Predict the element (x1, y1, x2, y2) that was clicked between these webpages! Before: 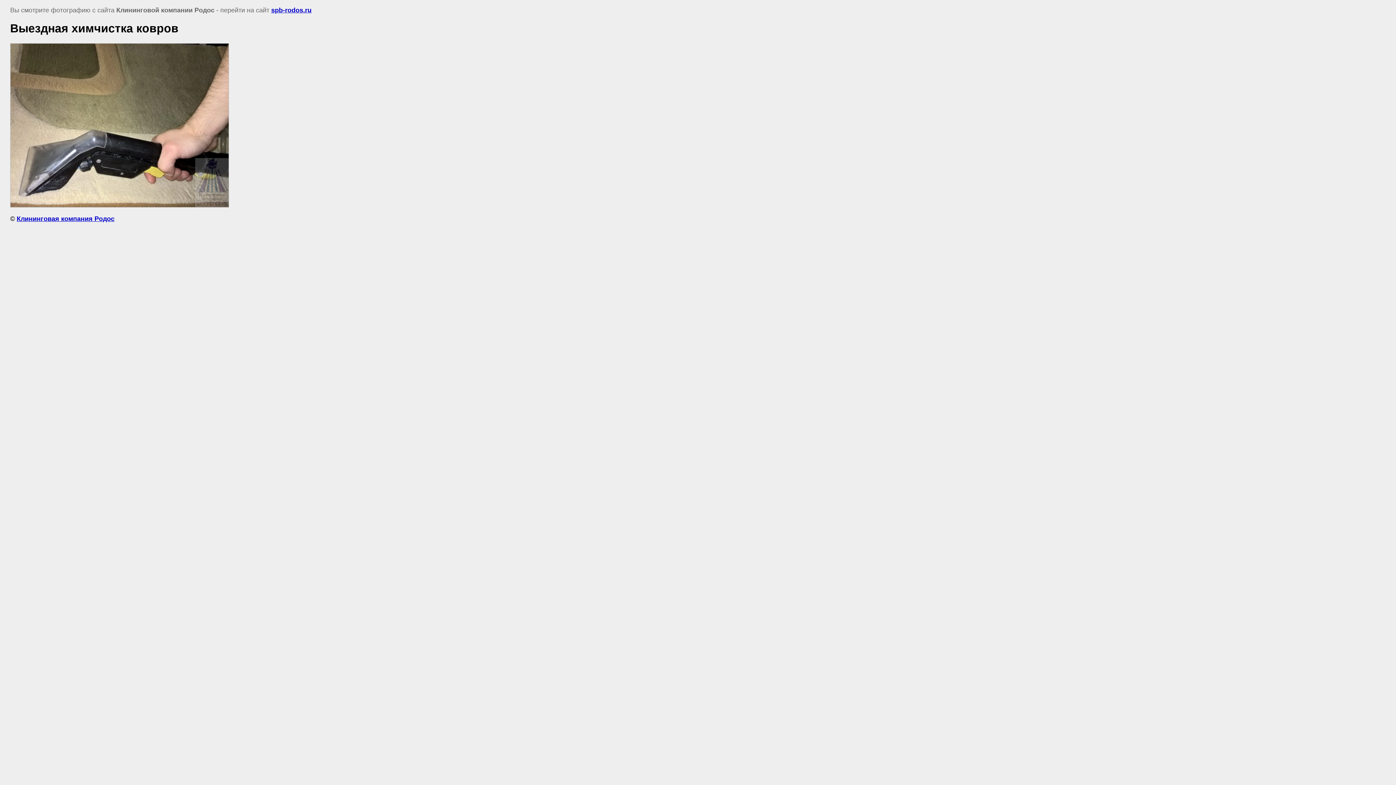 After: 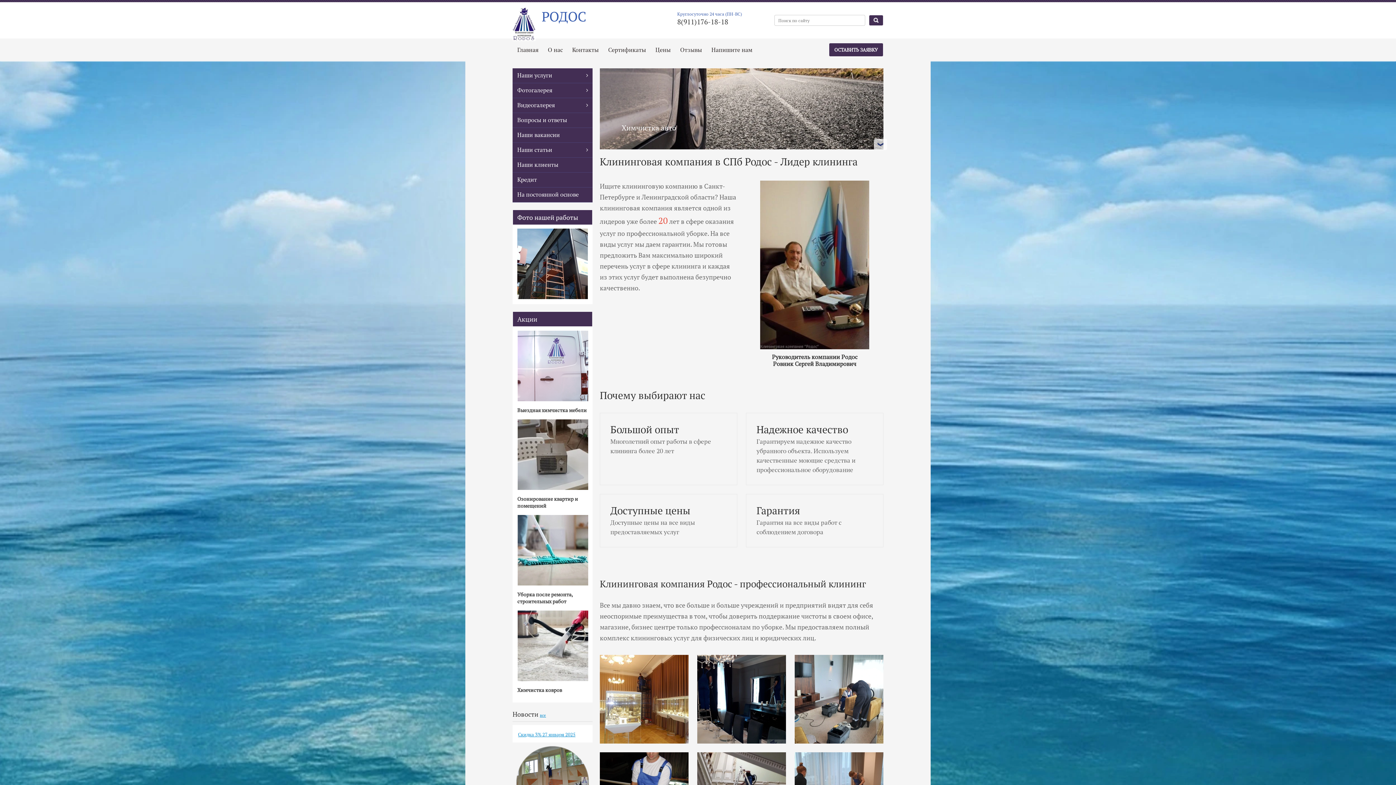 Action: bbox: (271, 6, 311, 13) label: spb-rodos.ru